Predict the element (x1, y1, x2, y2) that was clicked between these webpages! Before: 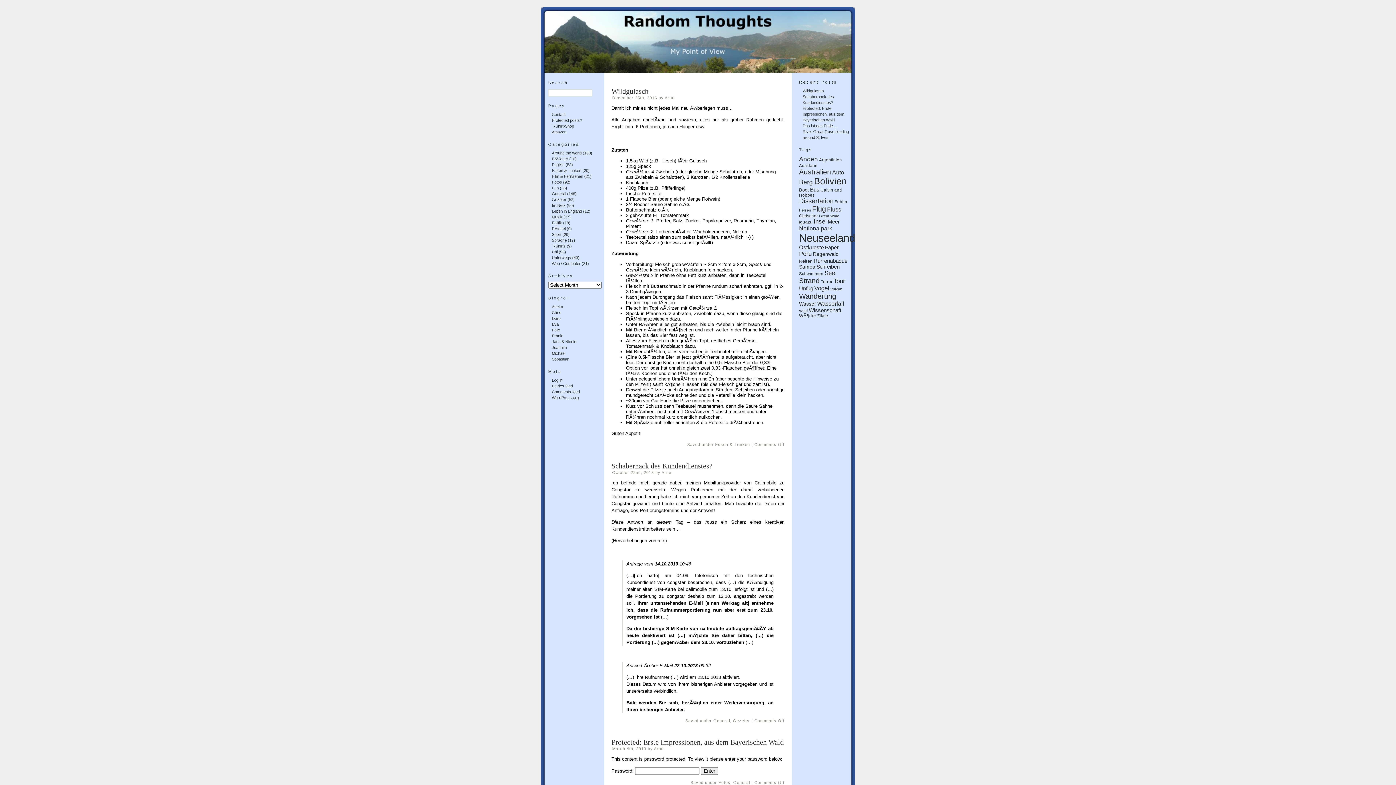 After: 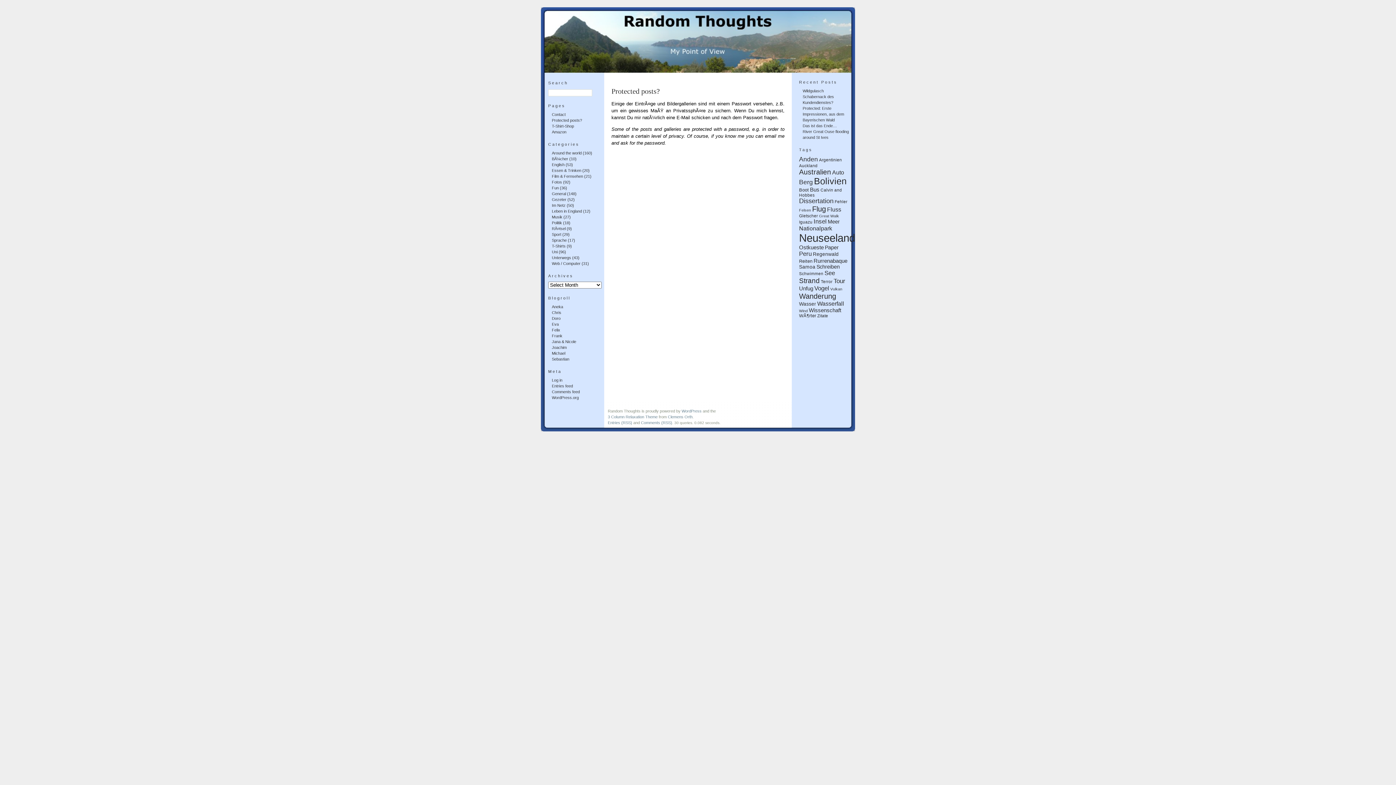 Action: bbox: (552, 118, 582, 122) label: Protected posts?